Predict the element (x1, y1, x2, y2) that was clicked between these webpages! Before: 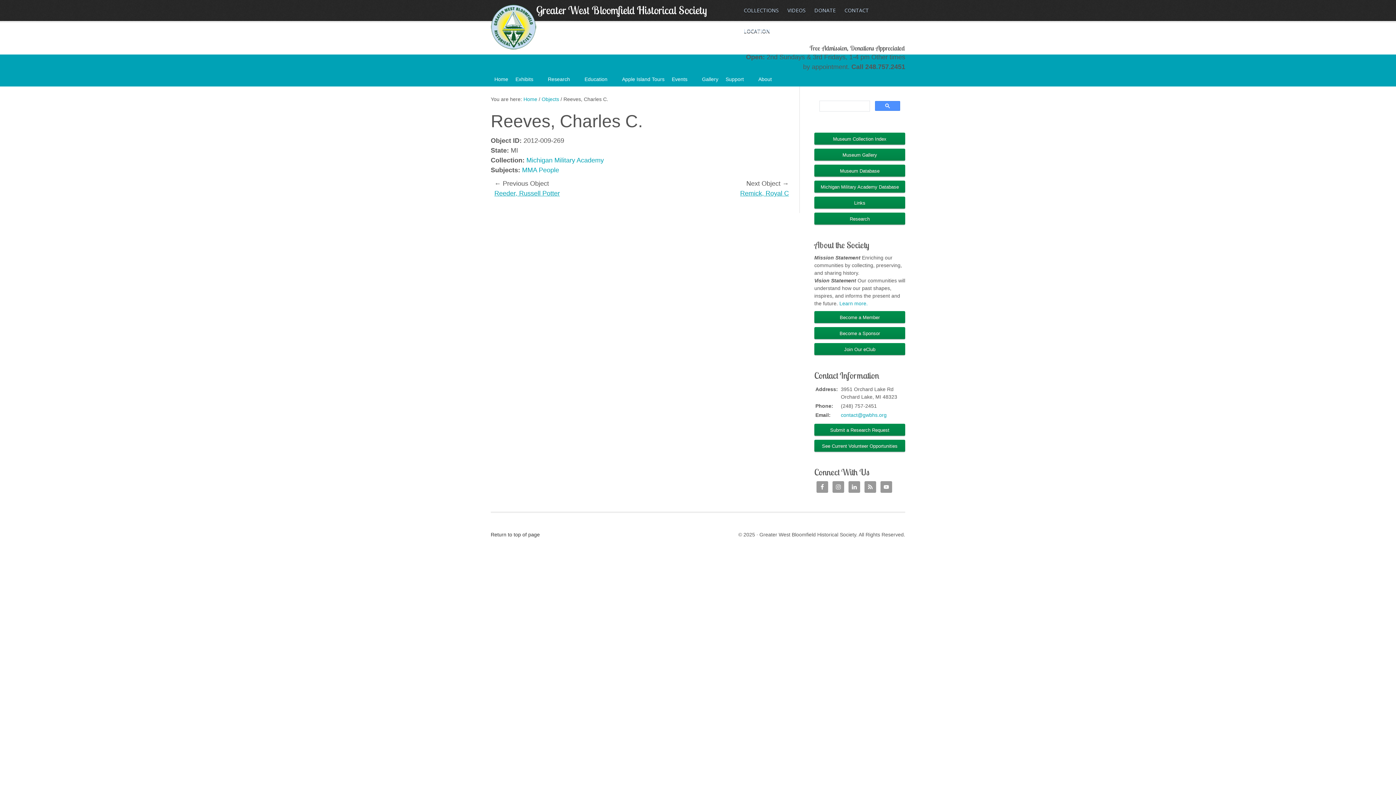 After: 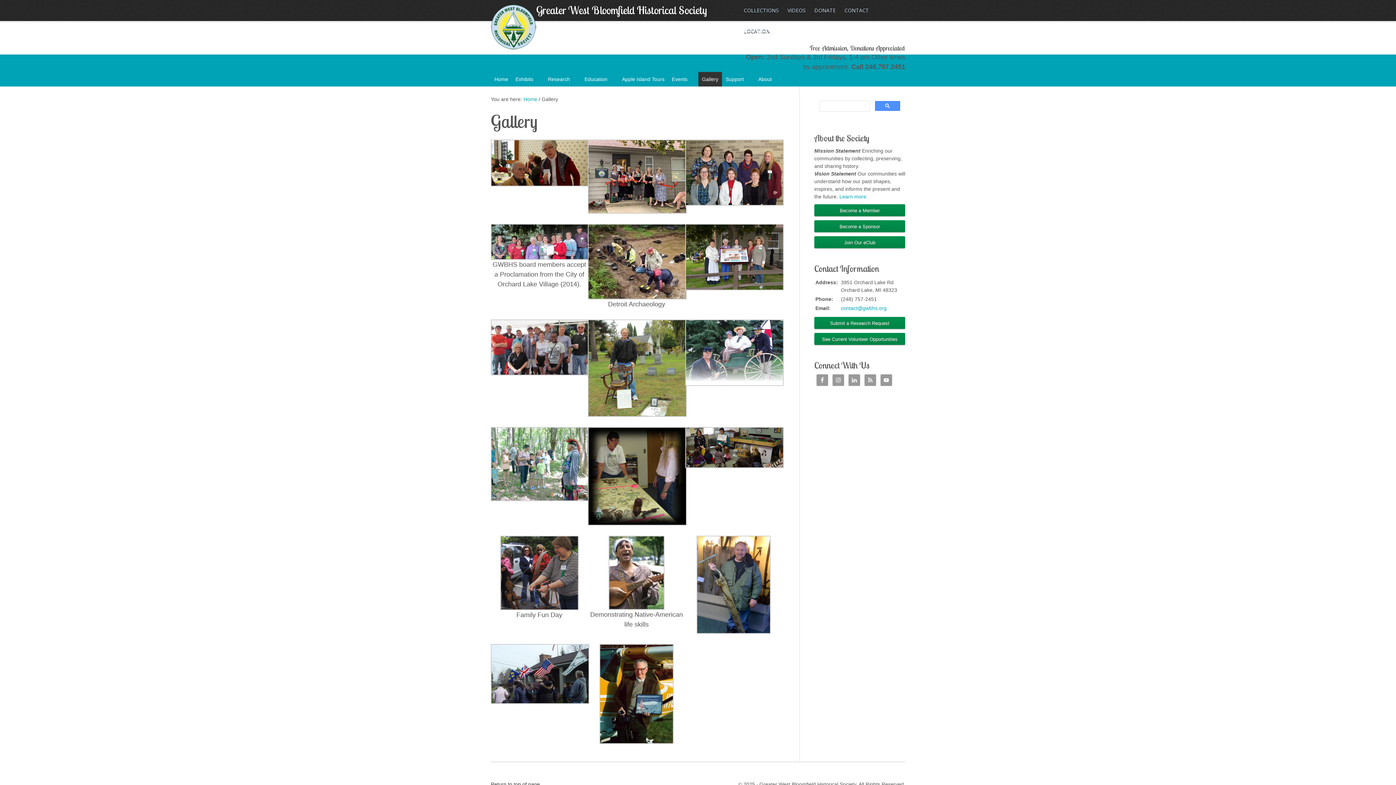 Action: label: Gallery bbox: (698, 72, 722, 86)